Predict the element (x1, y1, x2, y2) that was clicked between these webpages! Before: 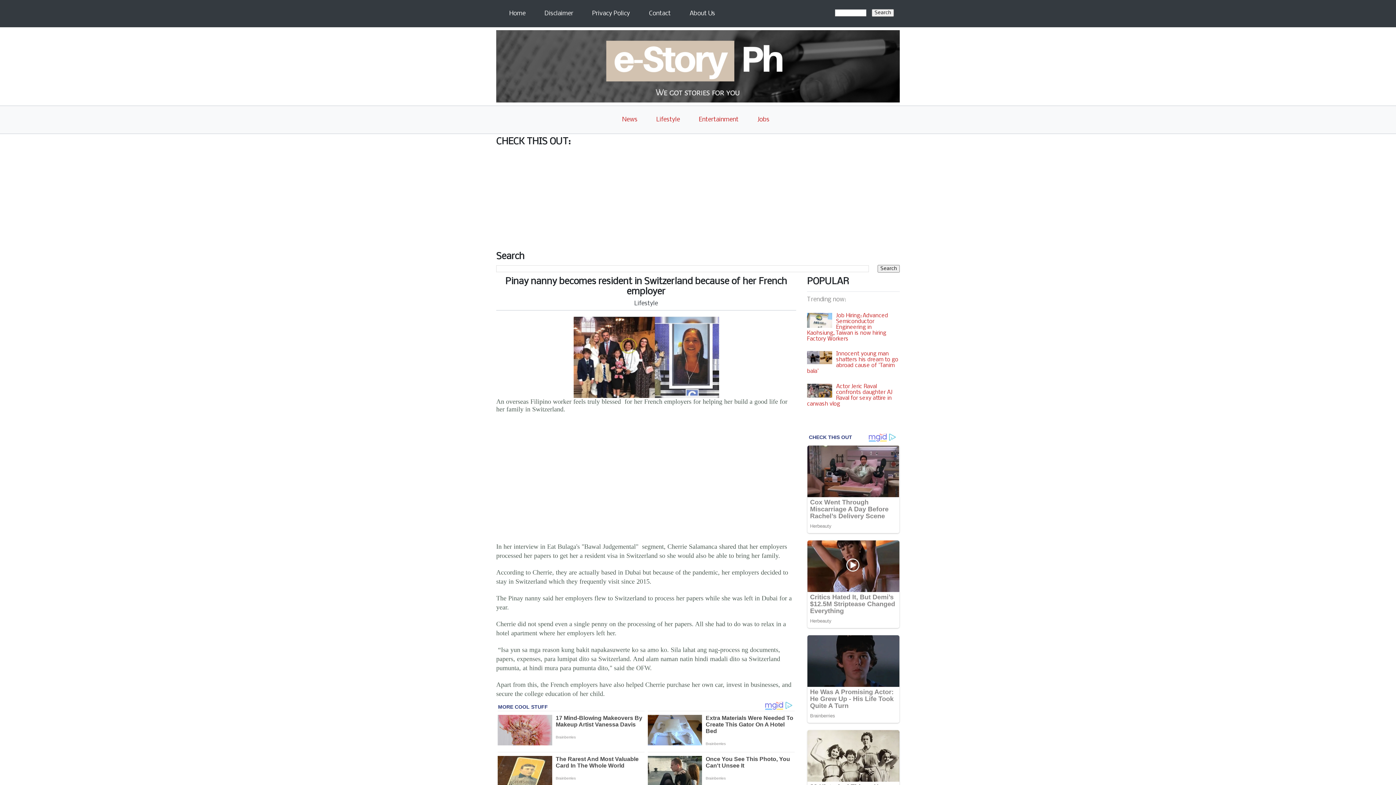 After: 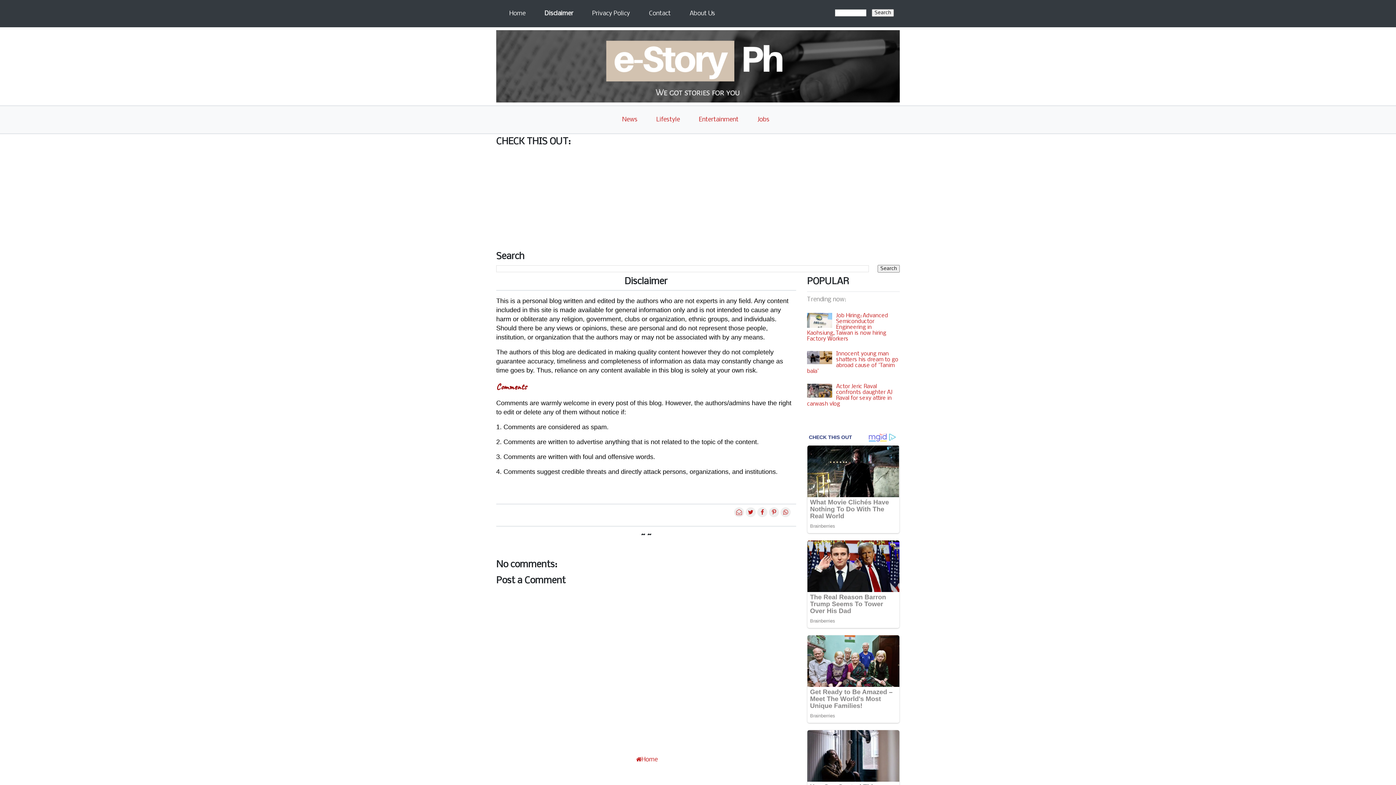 Action: bbox: (541, 7, 576, 20) label: Disclaimer